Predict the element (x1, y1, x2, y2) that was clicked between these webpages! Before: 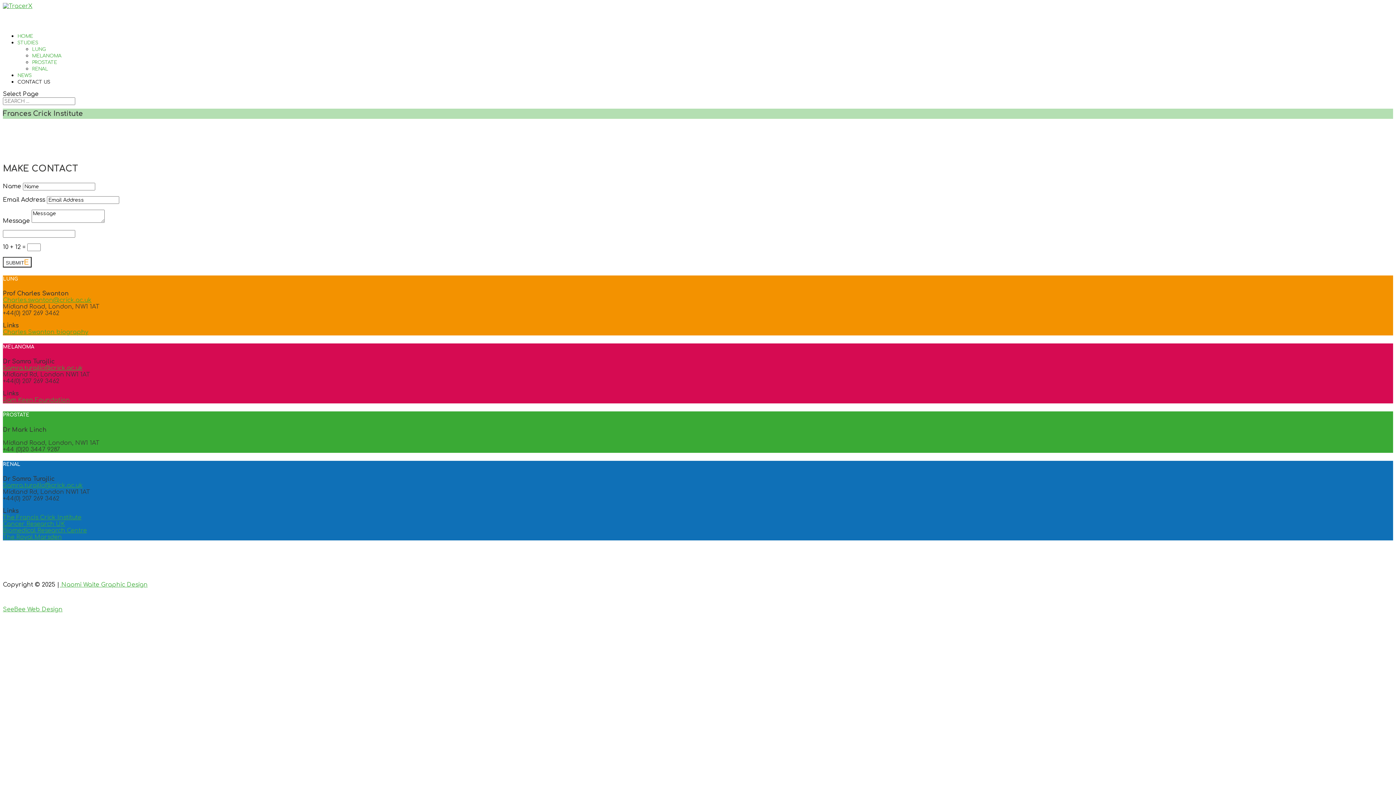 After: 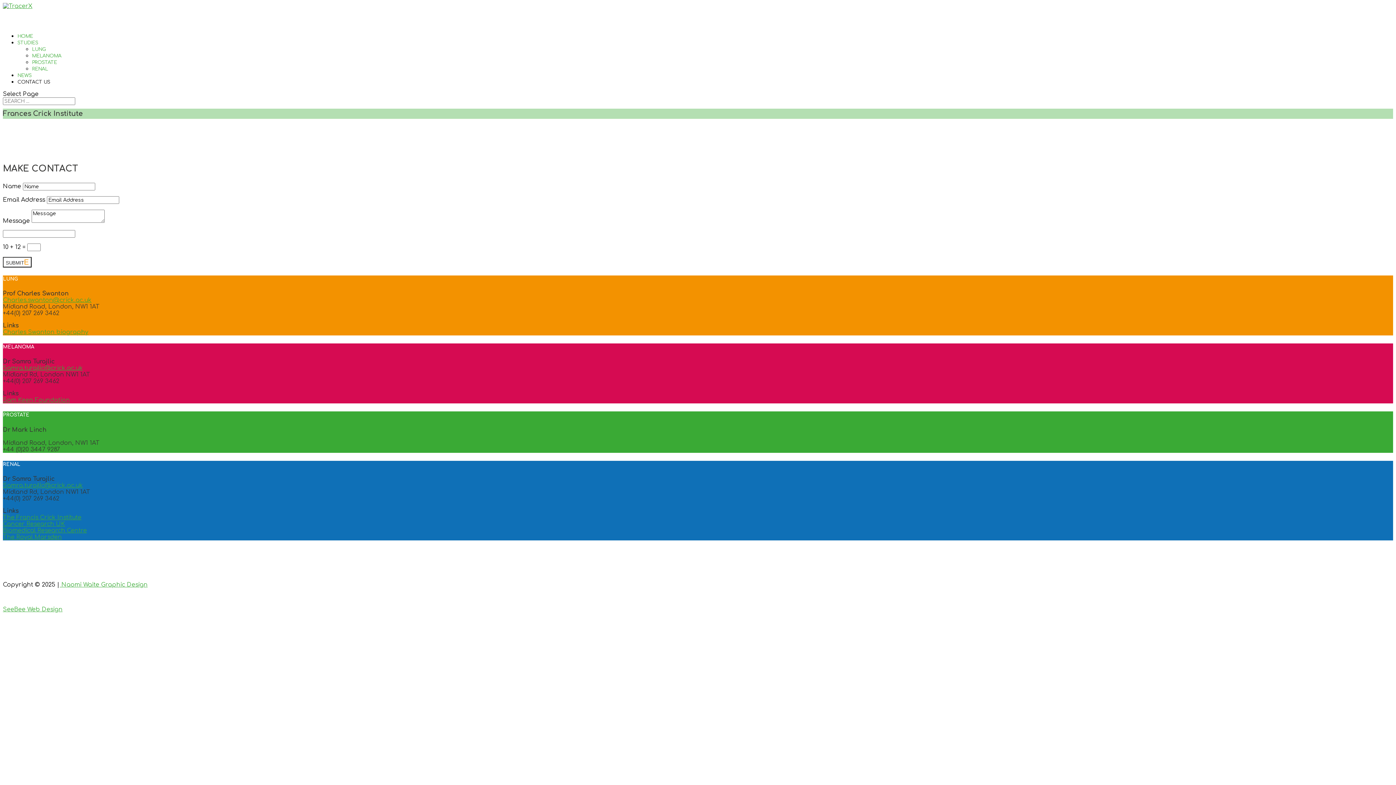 Action: label: Sam Keen Foundation bbox: (2, 397, 69, 403)